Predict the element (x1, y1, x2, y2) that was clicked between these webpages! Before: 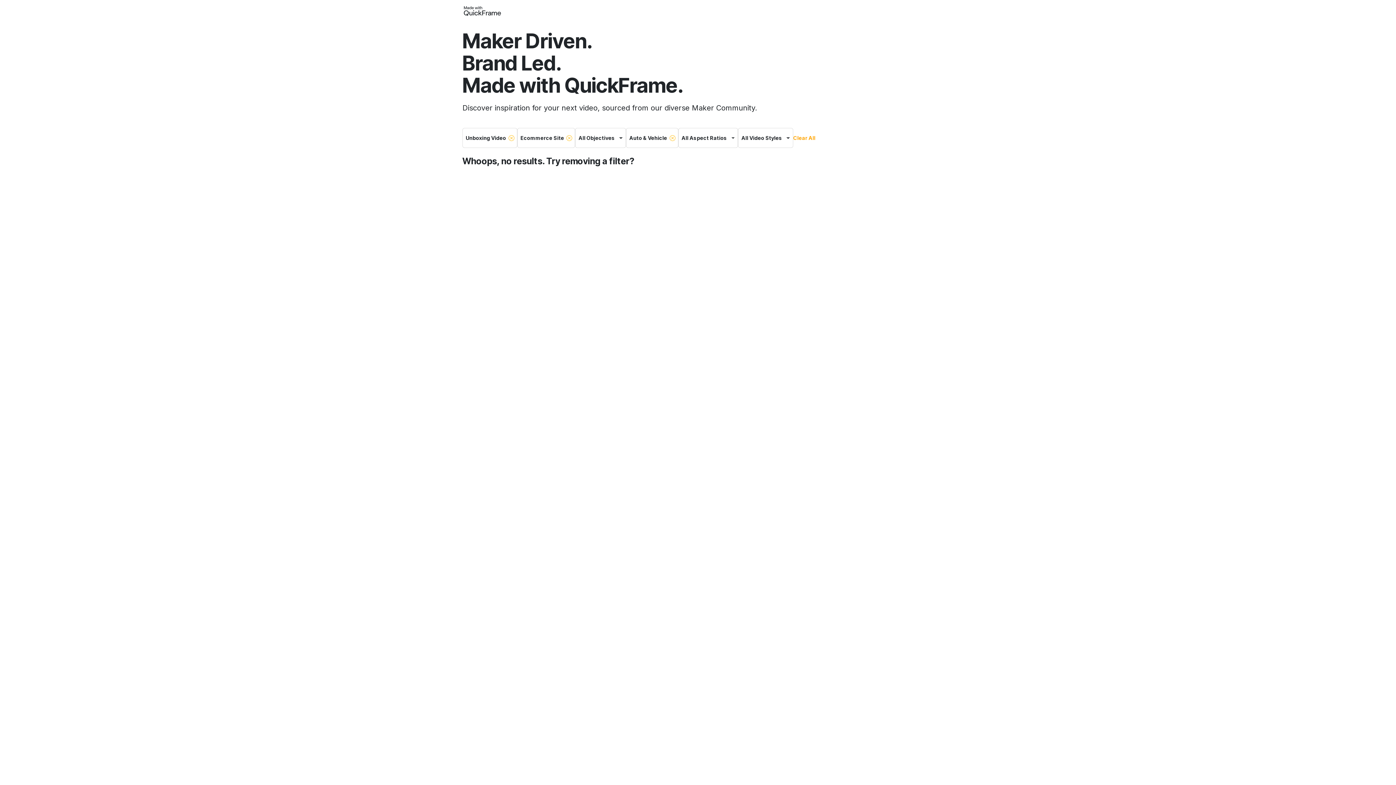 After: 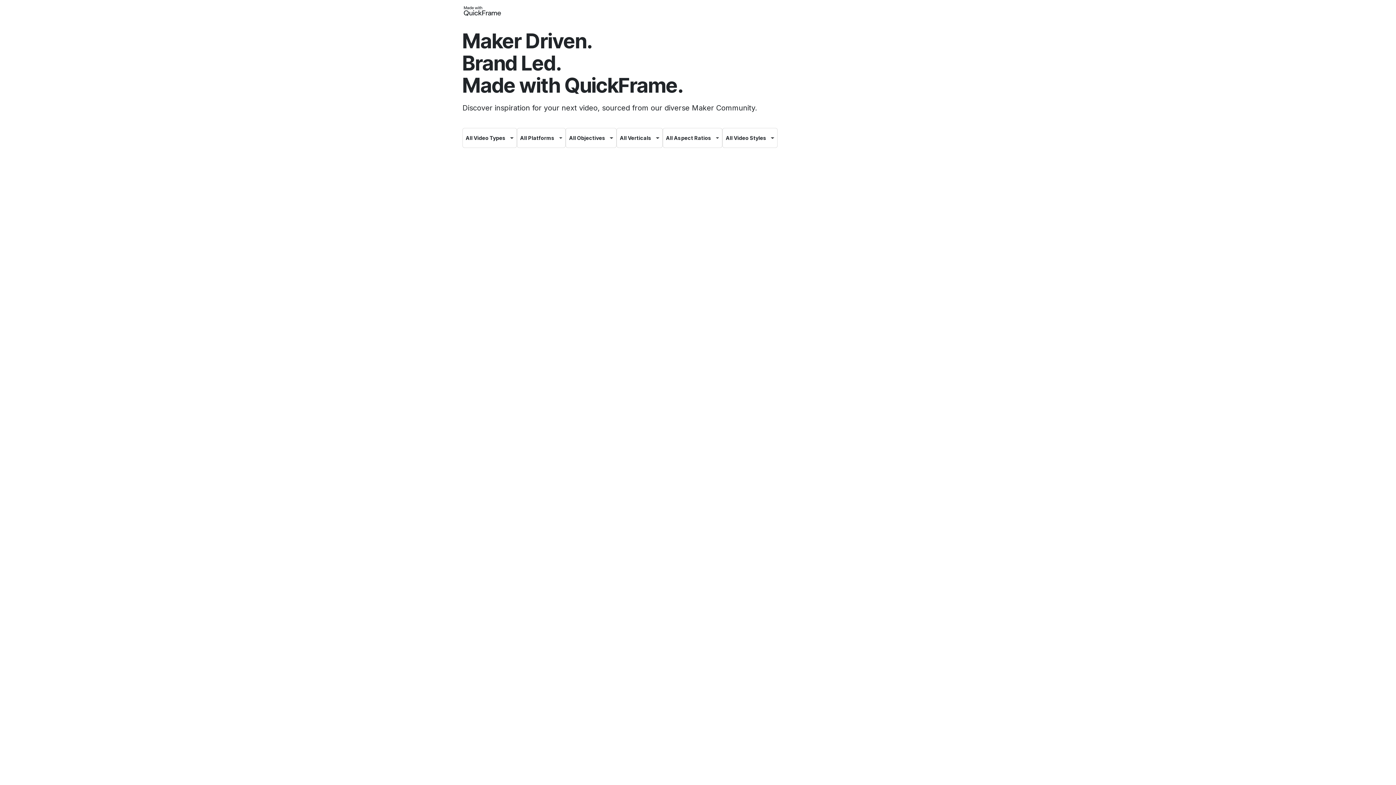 Action: bbox: (462, 2, 502, 18)